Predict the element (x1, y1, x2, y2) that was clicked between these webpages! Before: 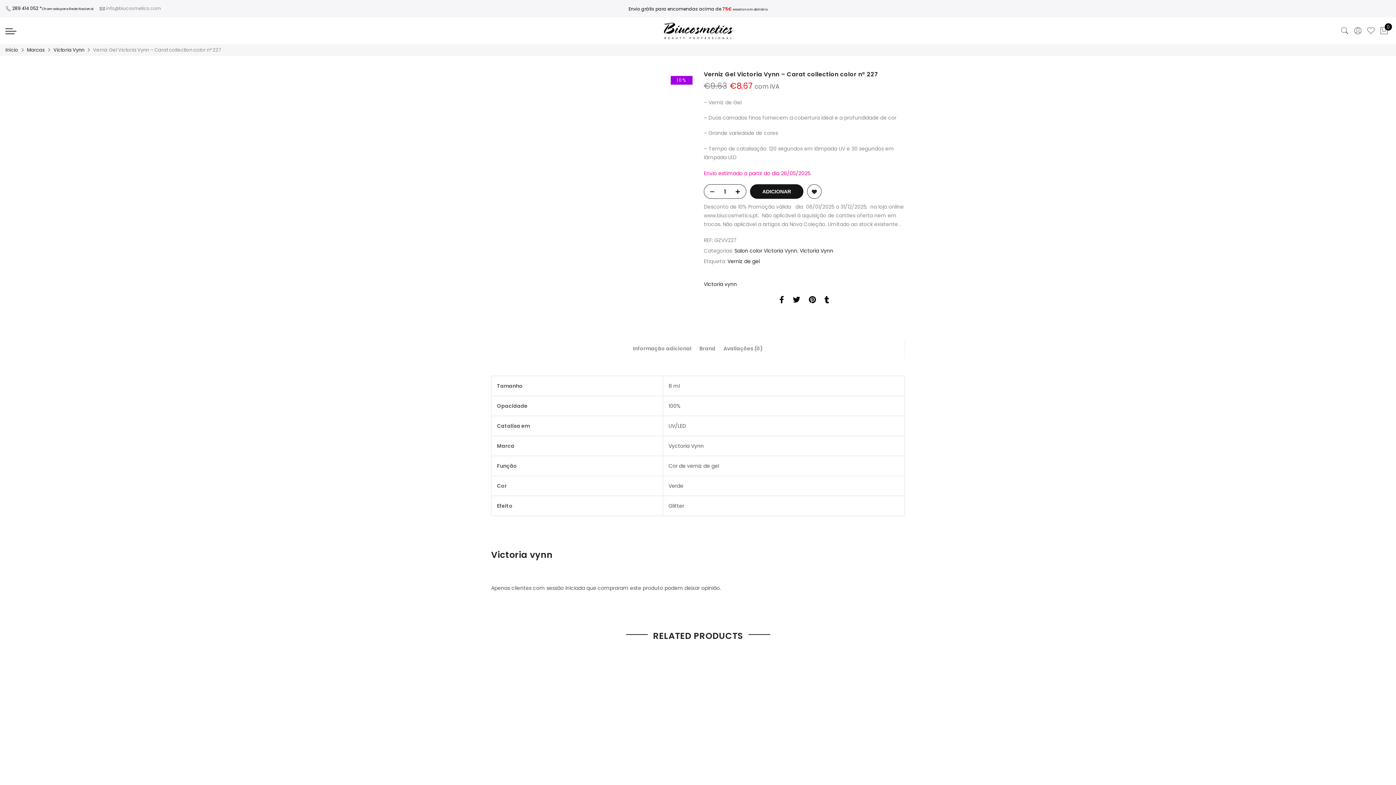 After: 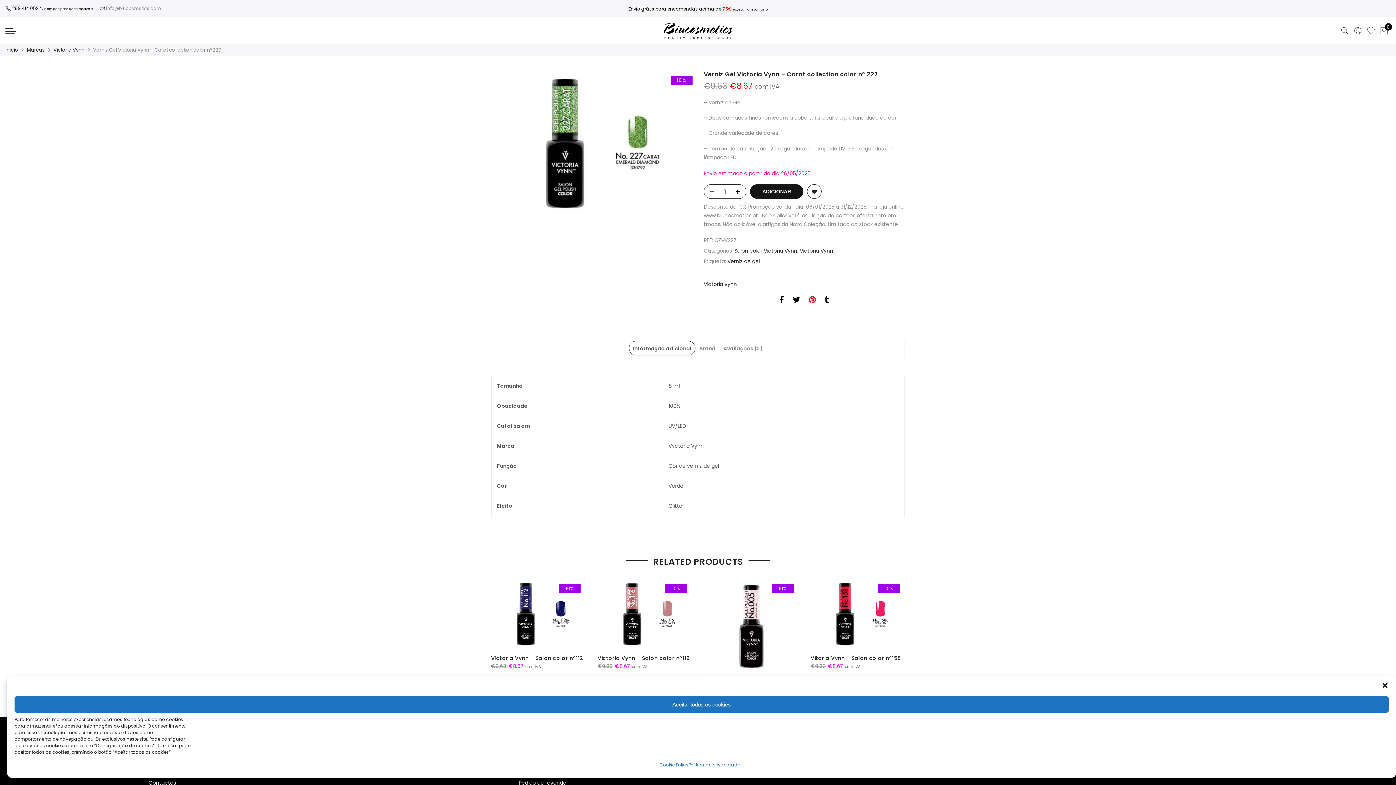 Action: bbox: (809, 295, 816, 304)